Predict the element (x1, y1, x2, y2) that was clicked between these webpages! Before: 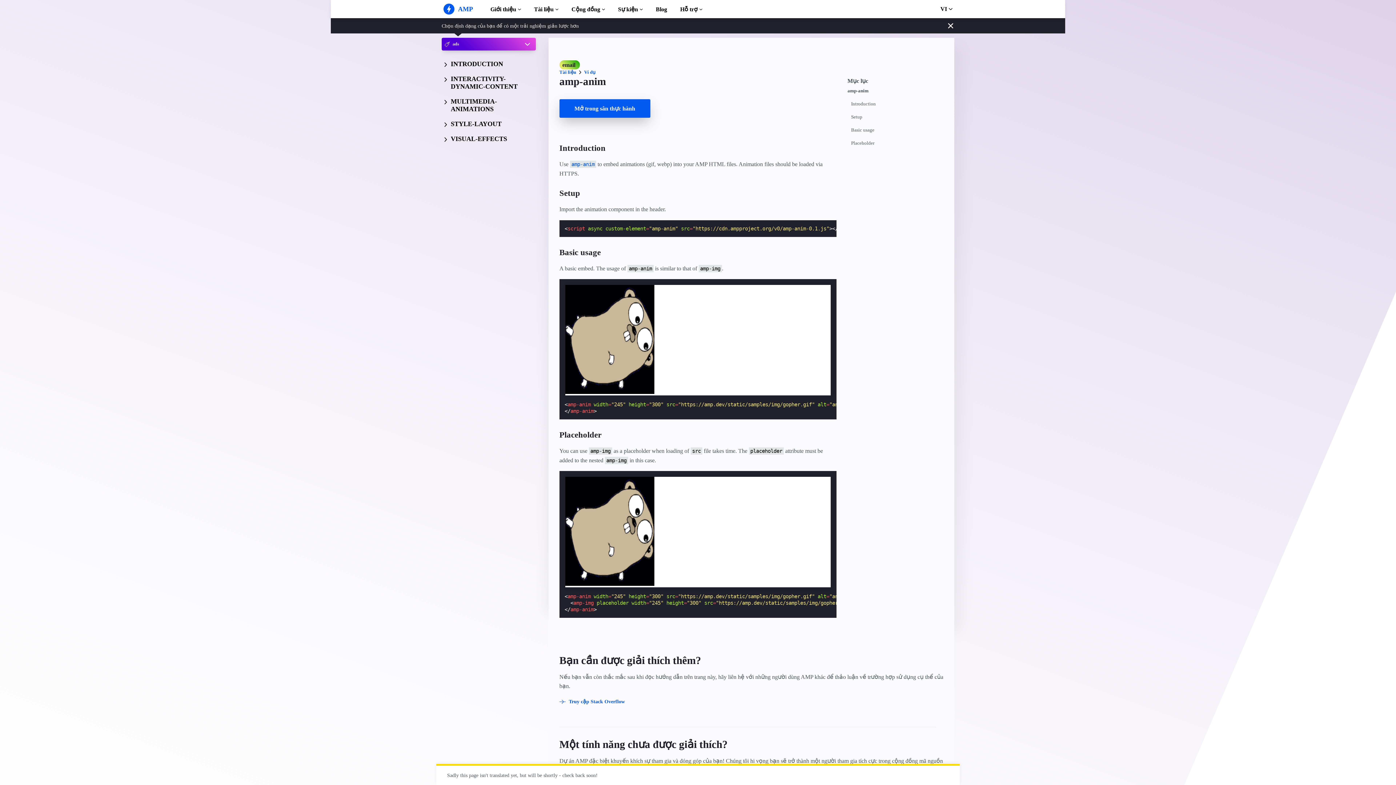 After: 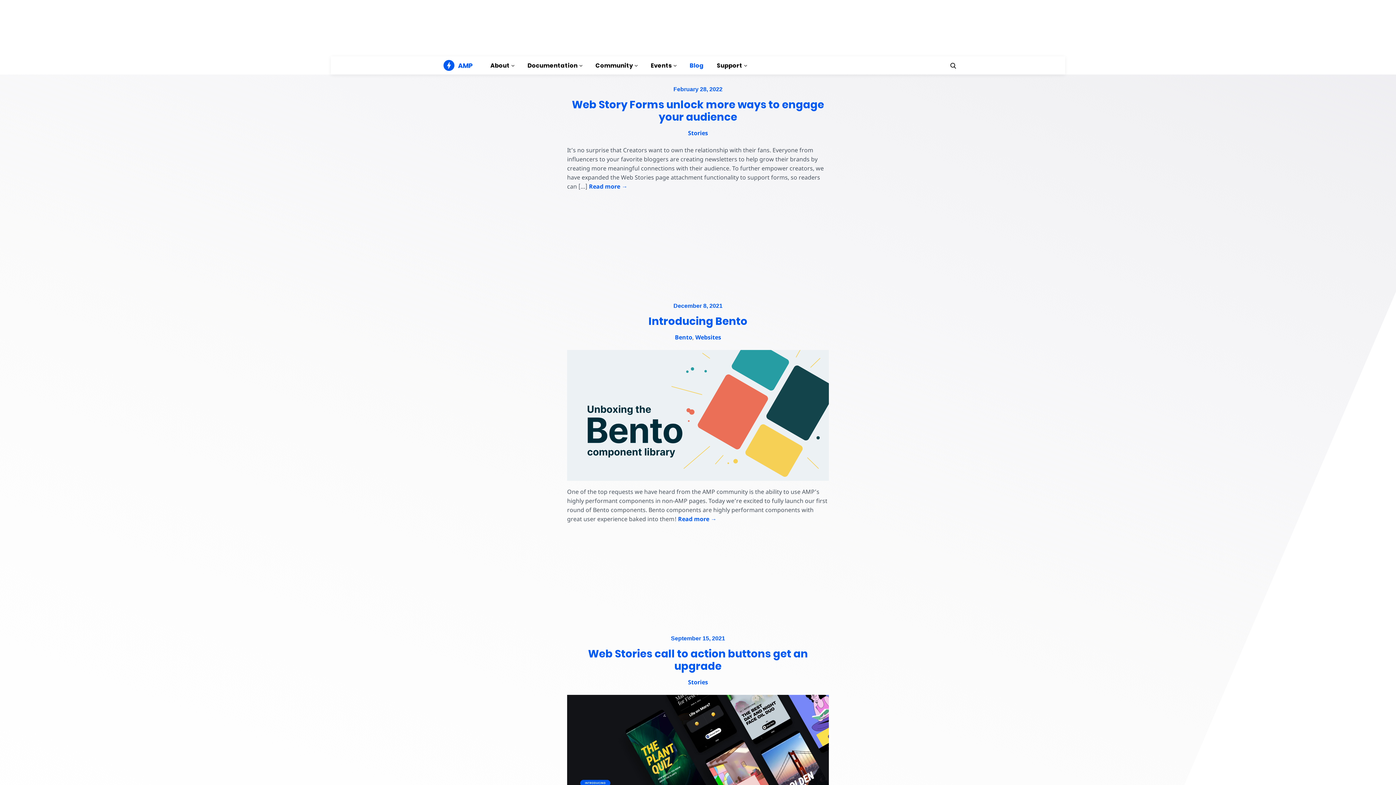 Action: label: Blog bbox: (656, 6, 667, 17)